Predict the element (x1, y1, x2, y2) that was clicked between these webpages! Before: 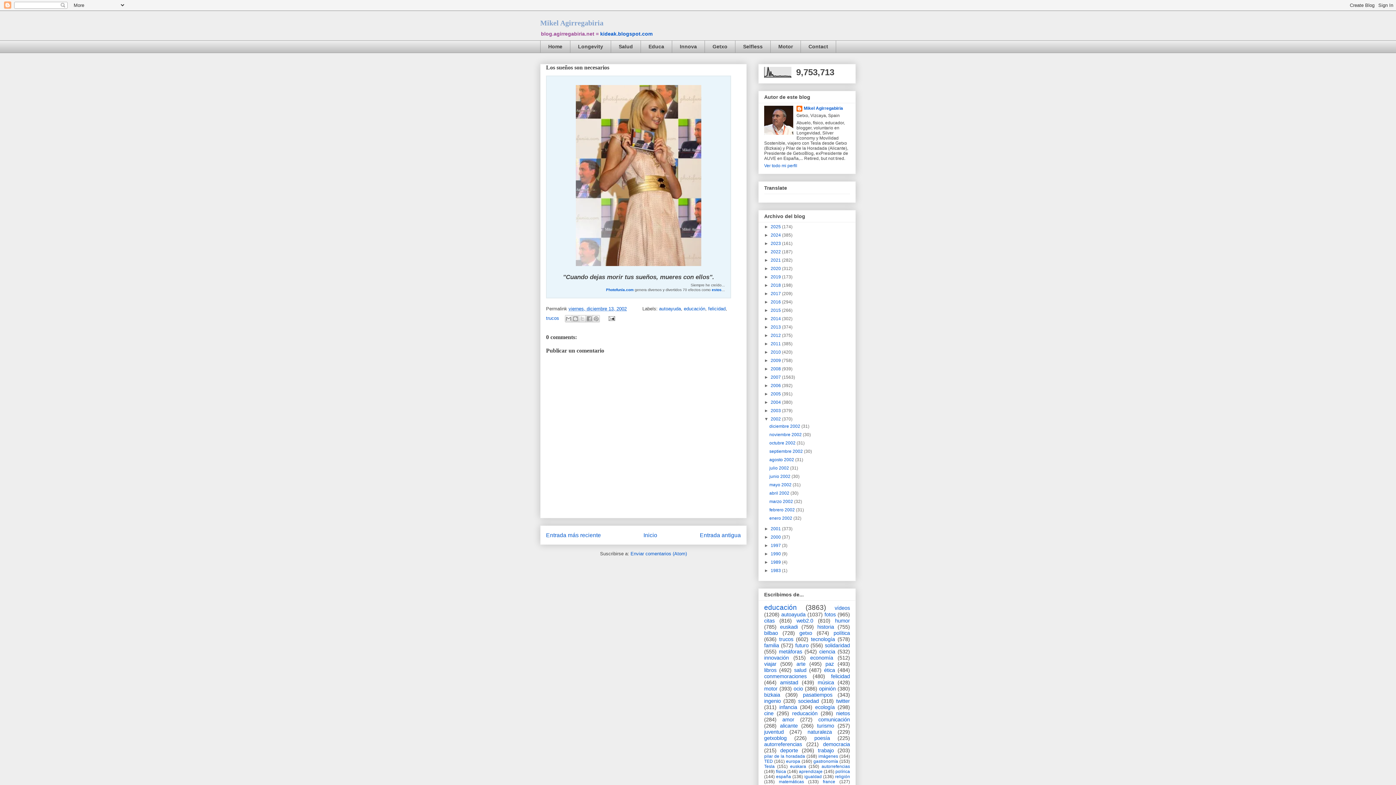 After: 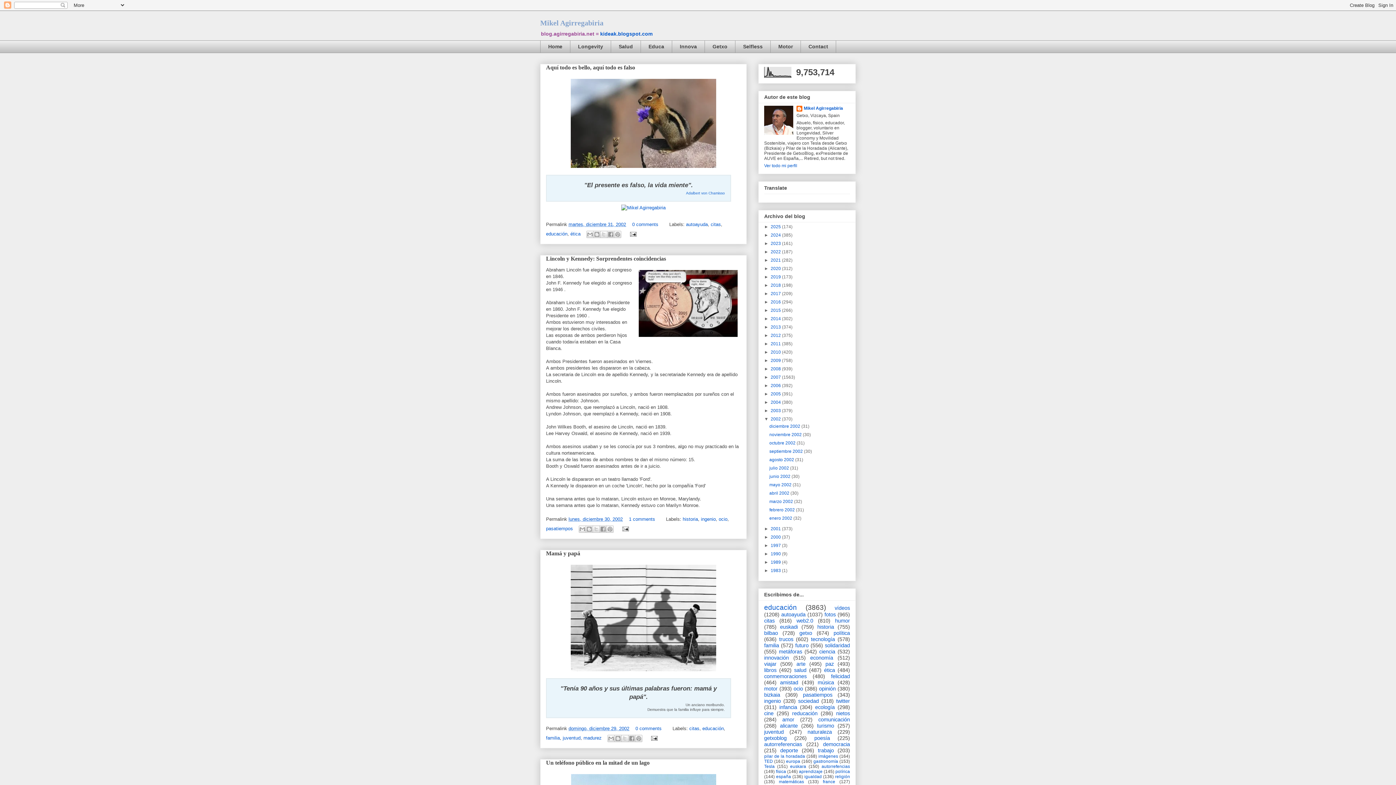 Action: bbox: (770, 416, 782, 421) label: 2002 